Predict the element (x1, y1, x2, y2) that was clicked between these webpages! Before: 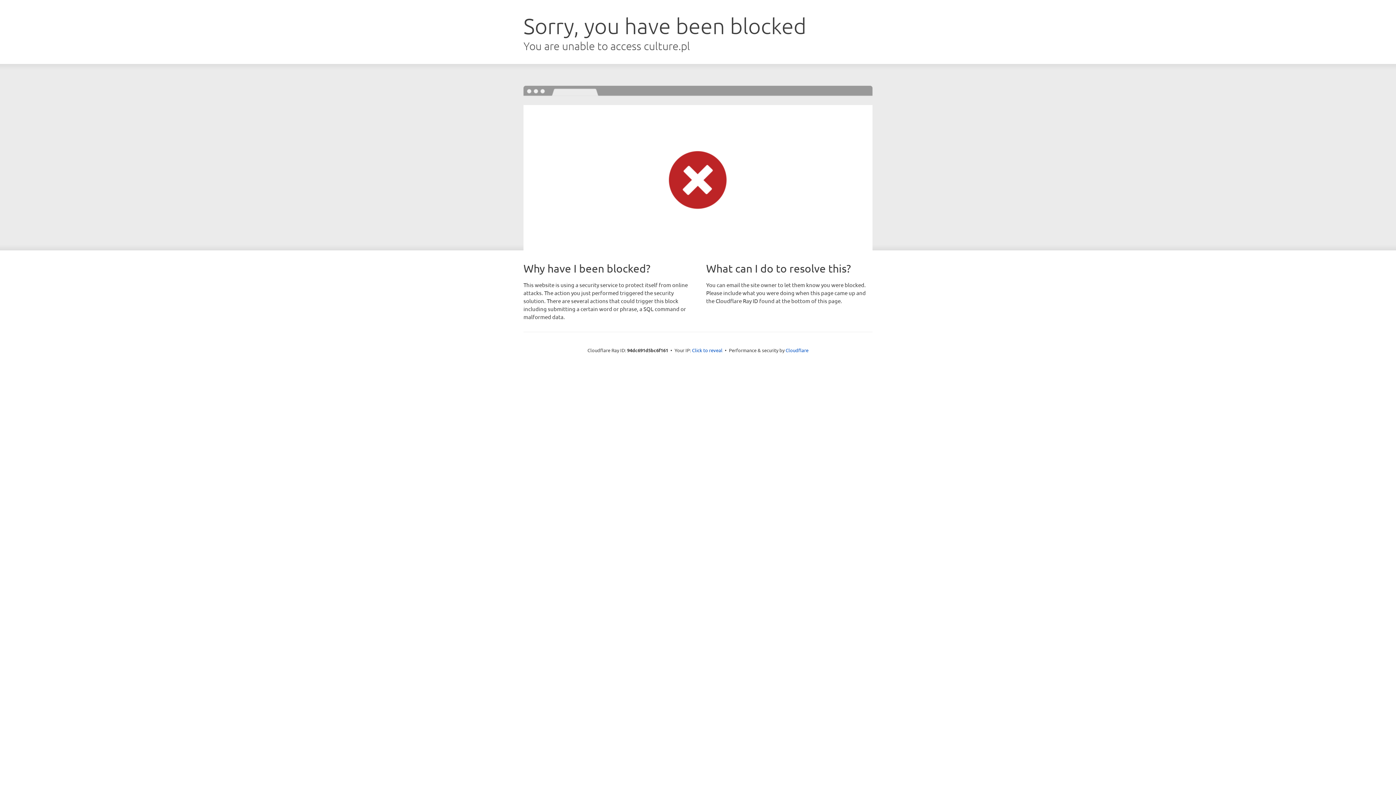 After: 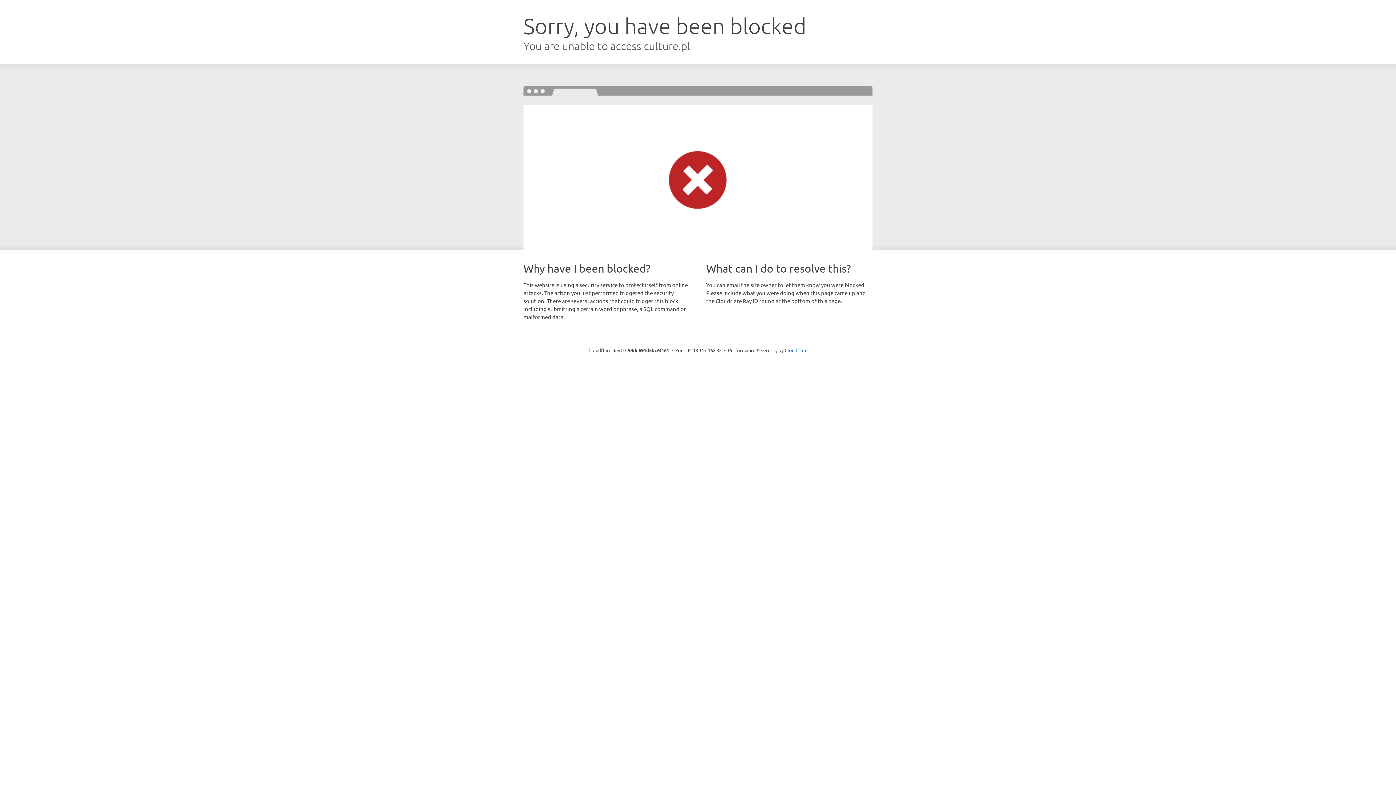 Action: bbox: (692, 346, 722, 353) label: Click to reveal